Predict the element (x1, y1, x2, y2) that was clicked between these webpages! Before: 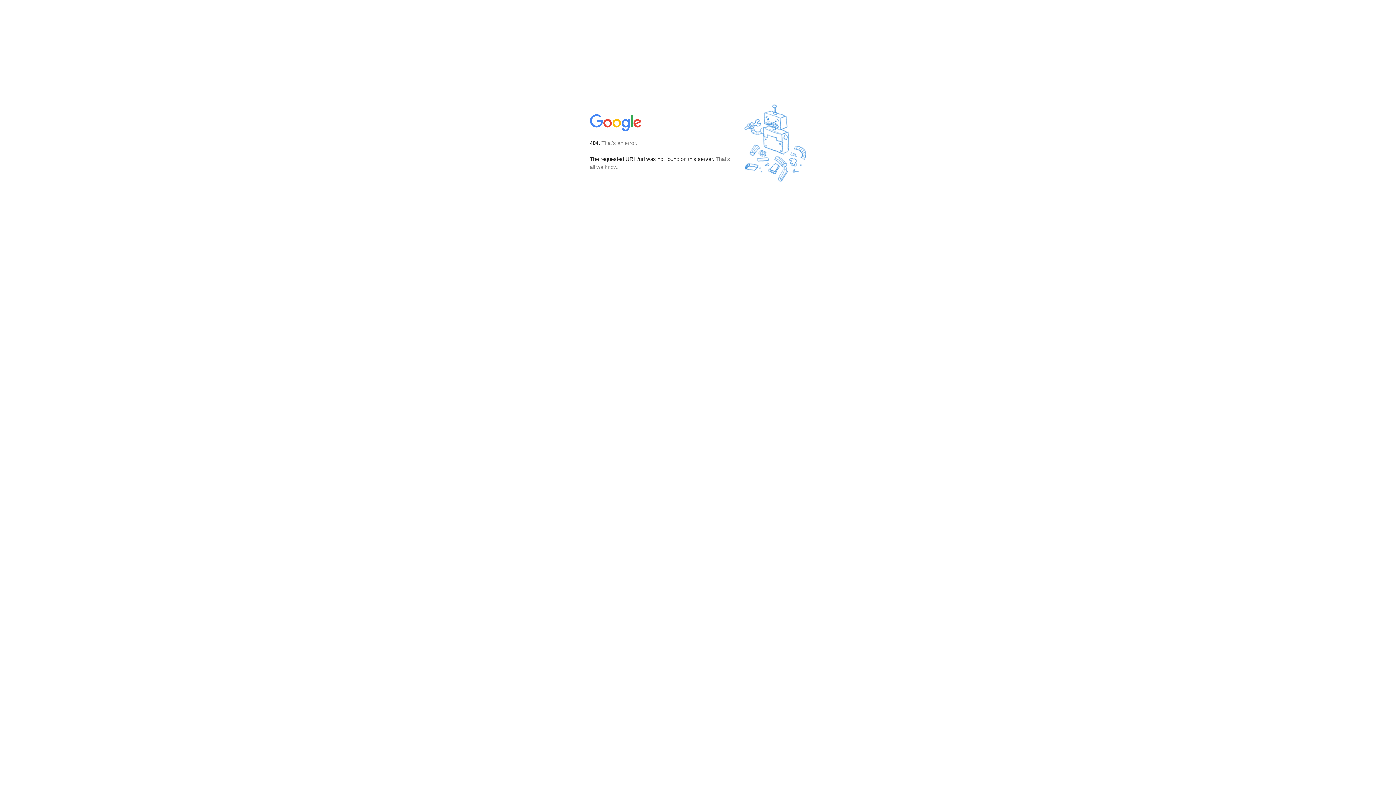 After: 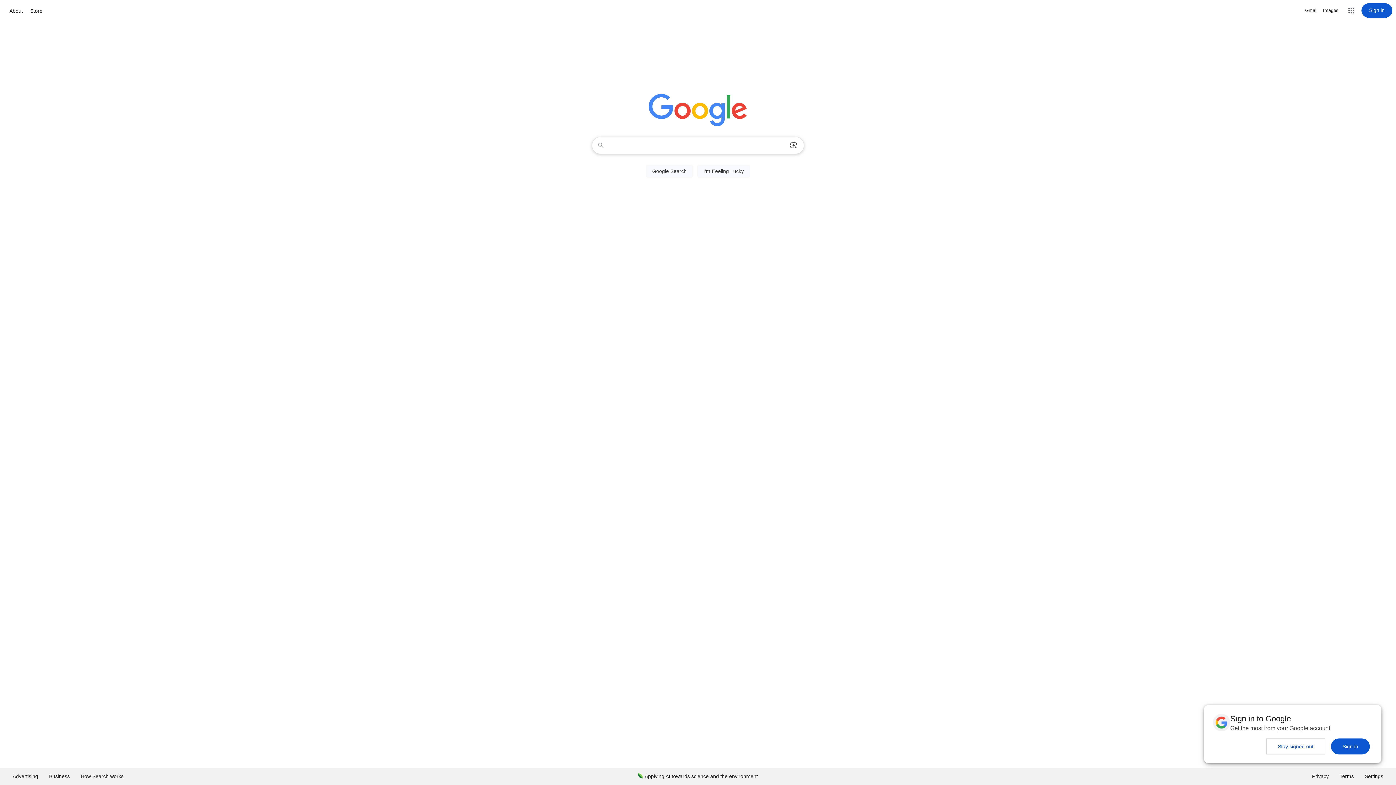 Action: bbox: (590, 127, 642, 134)